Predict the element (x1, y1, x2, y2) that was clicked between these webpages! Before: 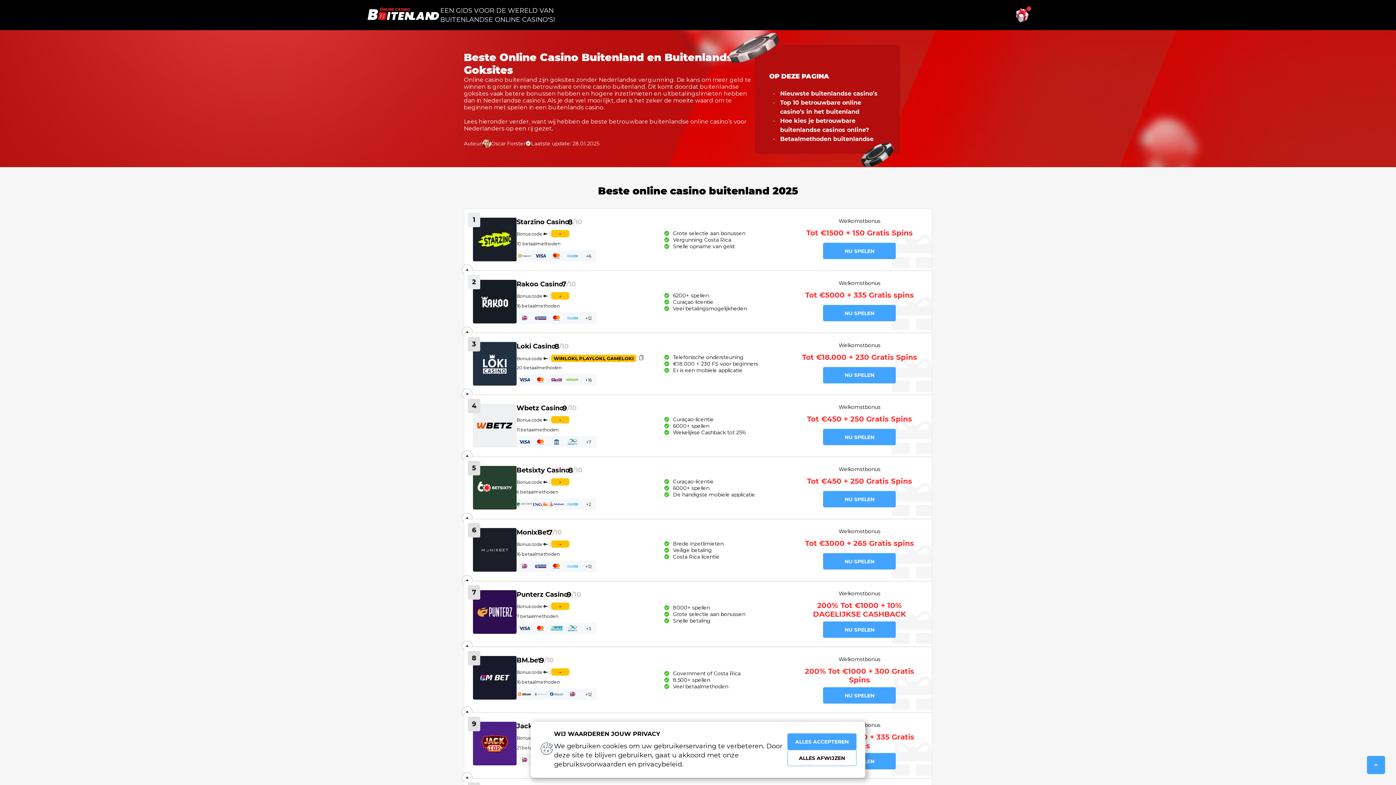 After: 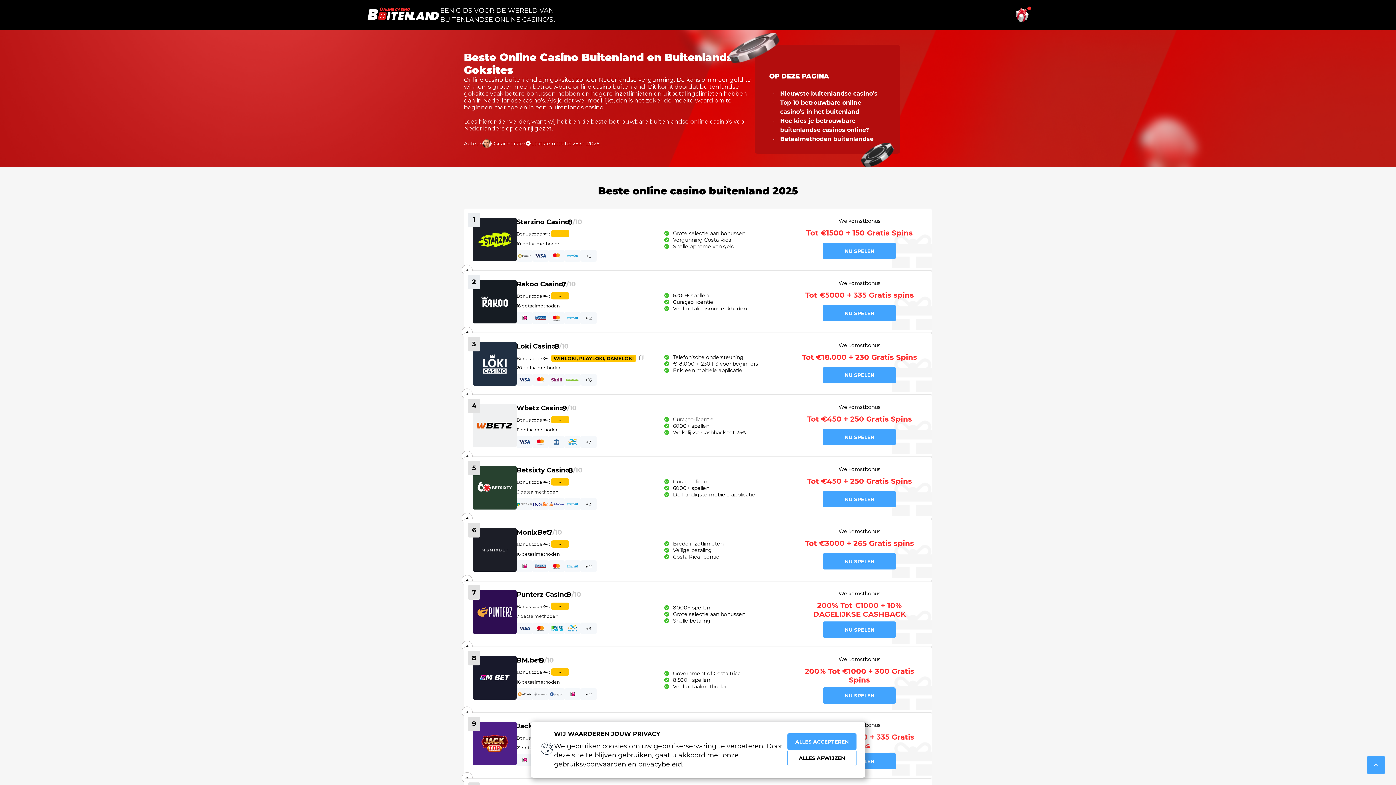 Action: bbox: (823, 687, 896, 704) label: NU SPELEN